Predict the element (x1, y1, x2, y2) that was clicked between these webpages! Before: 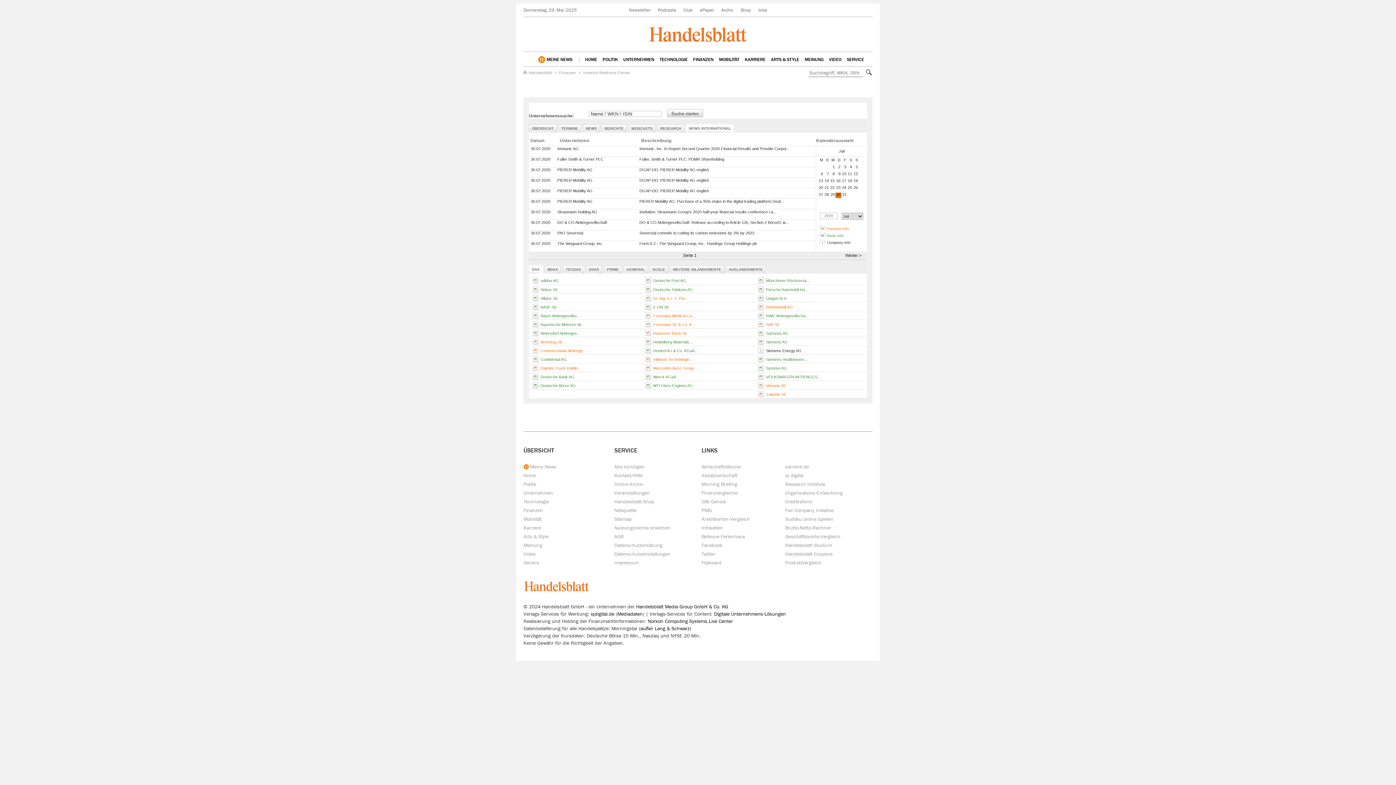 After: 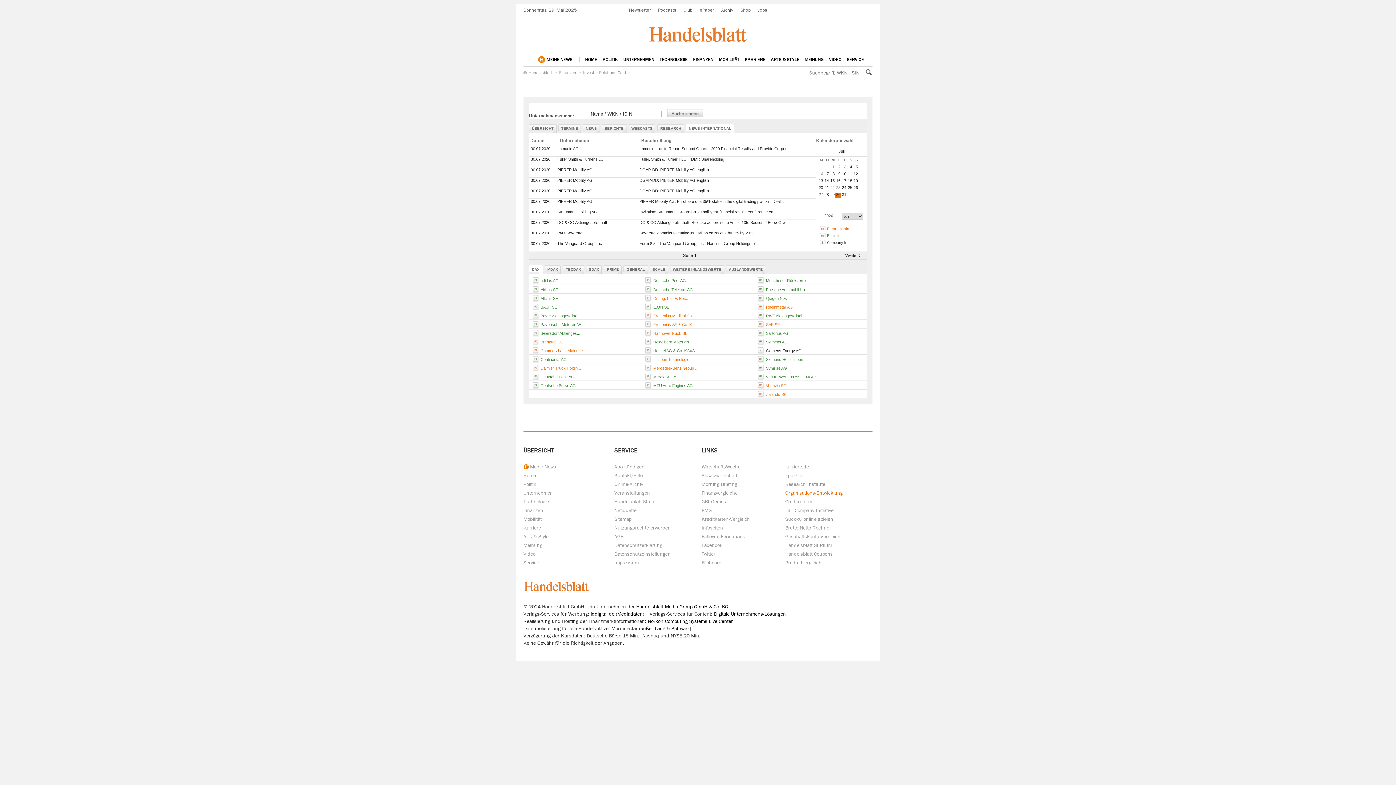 Action: label: Organisations-Entwicklung bbox: (785, 490, 842, 495)